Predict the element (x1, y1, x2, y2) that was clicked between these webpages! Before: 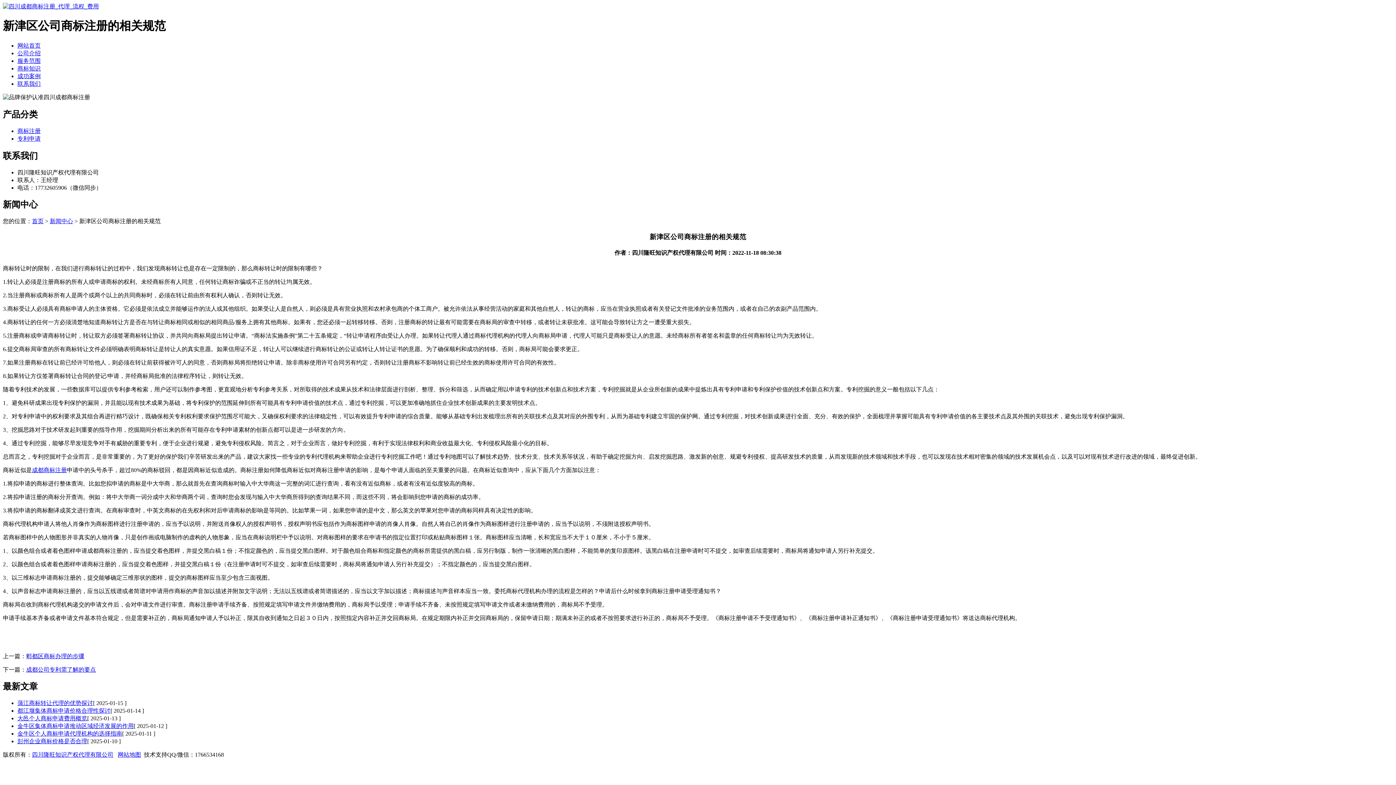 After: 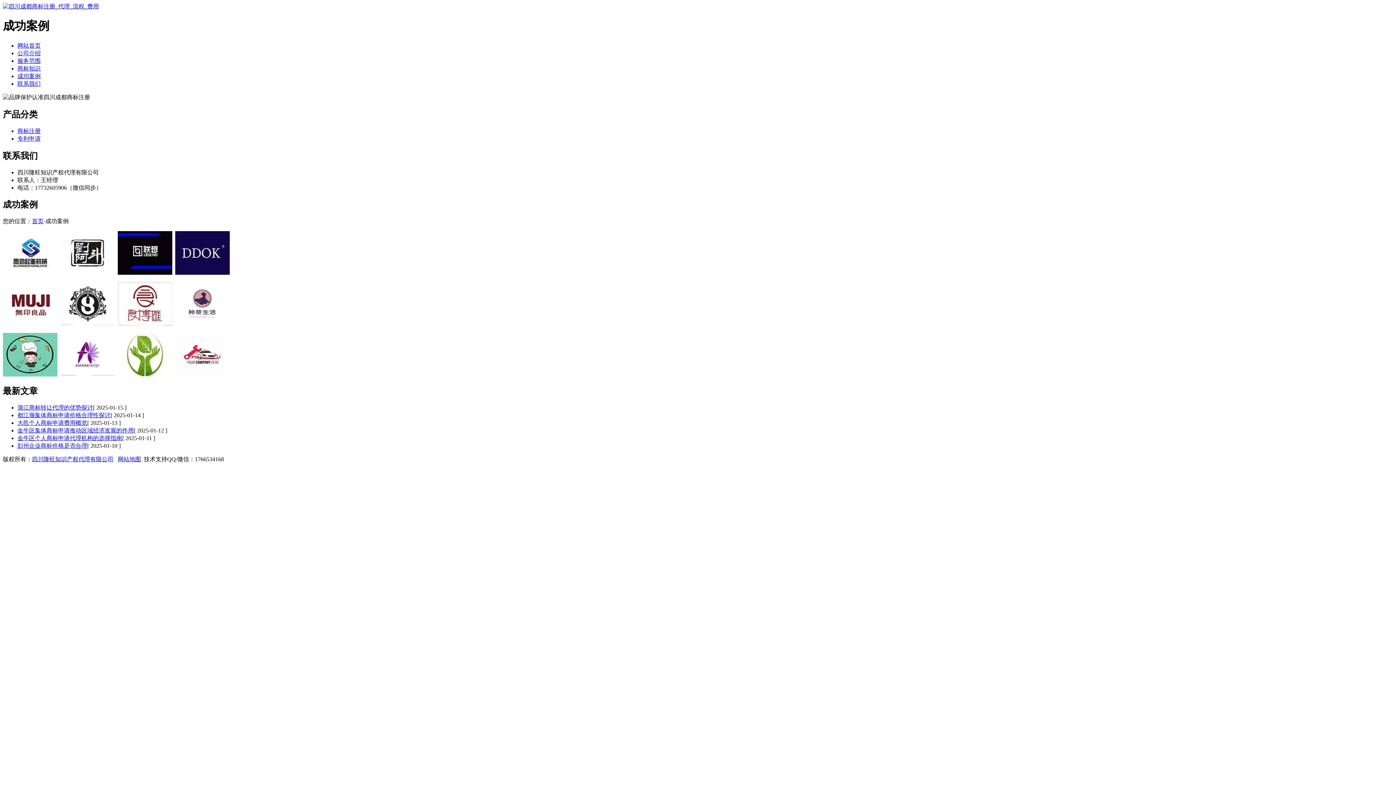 Action: label: 成功案例 bbox: (17, 73, 40, 79)